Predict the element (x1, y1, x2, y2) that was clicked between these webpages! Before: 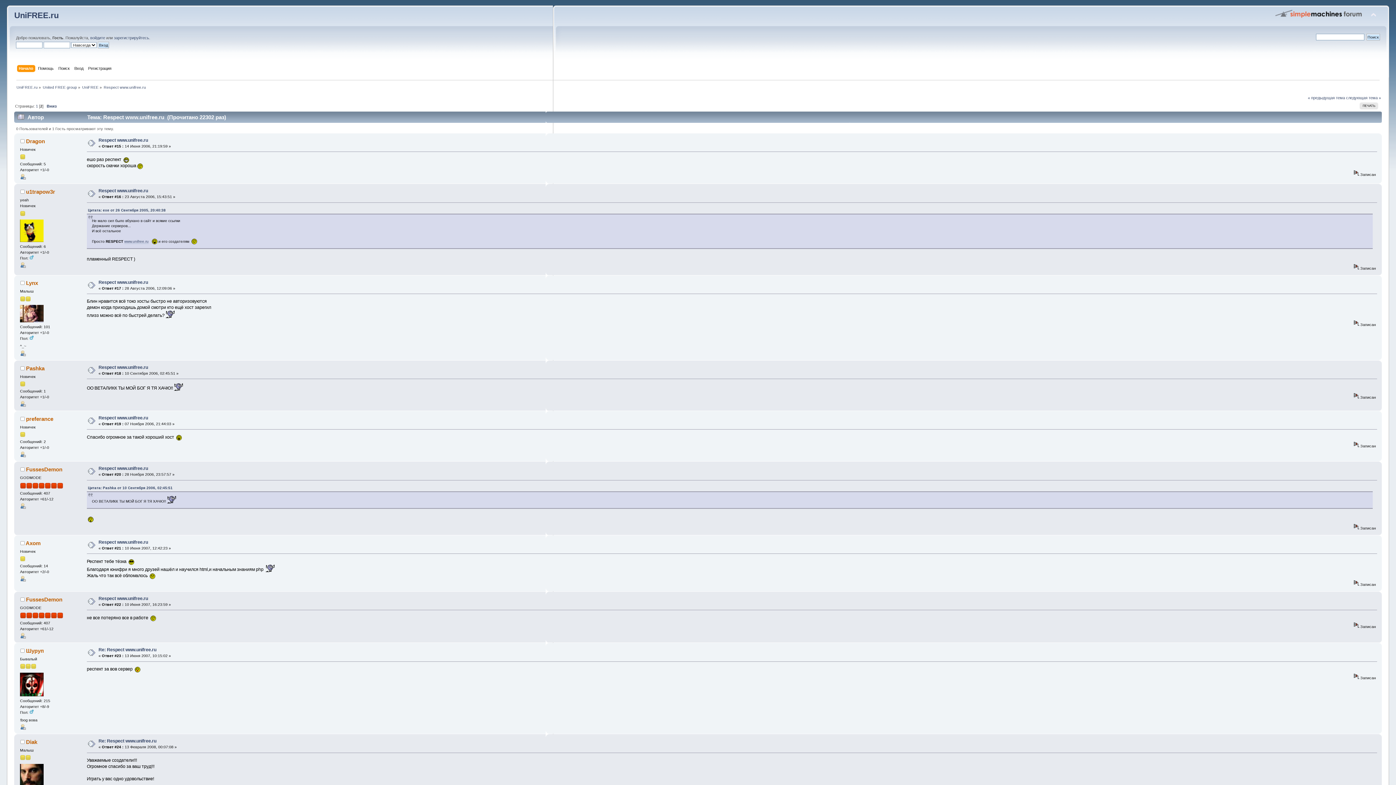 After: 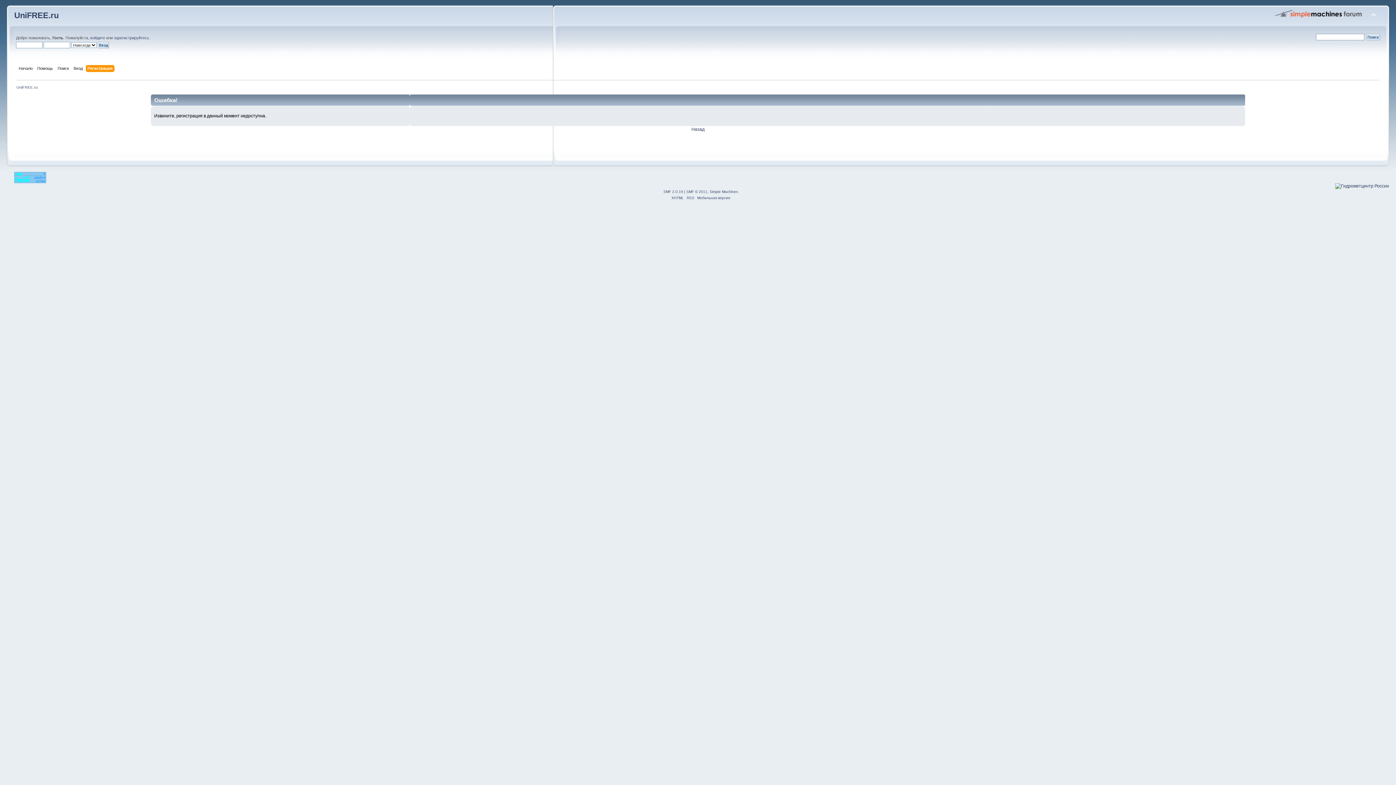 Action: label: зарегистрируйтесь bbox: (113, 35, 149, 40)